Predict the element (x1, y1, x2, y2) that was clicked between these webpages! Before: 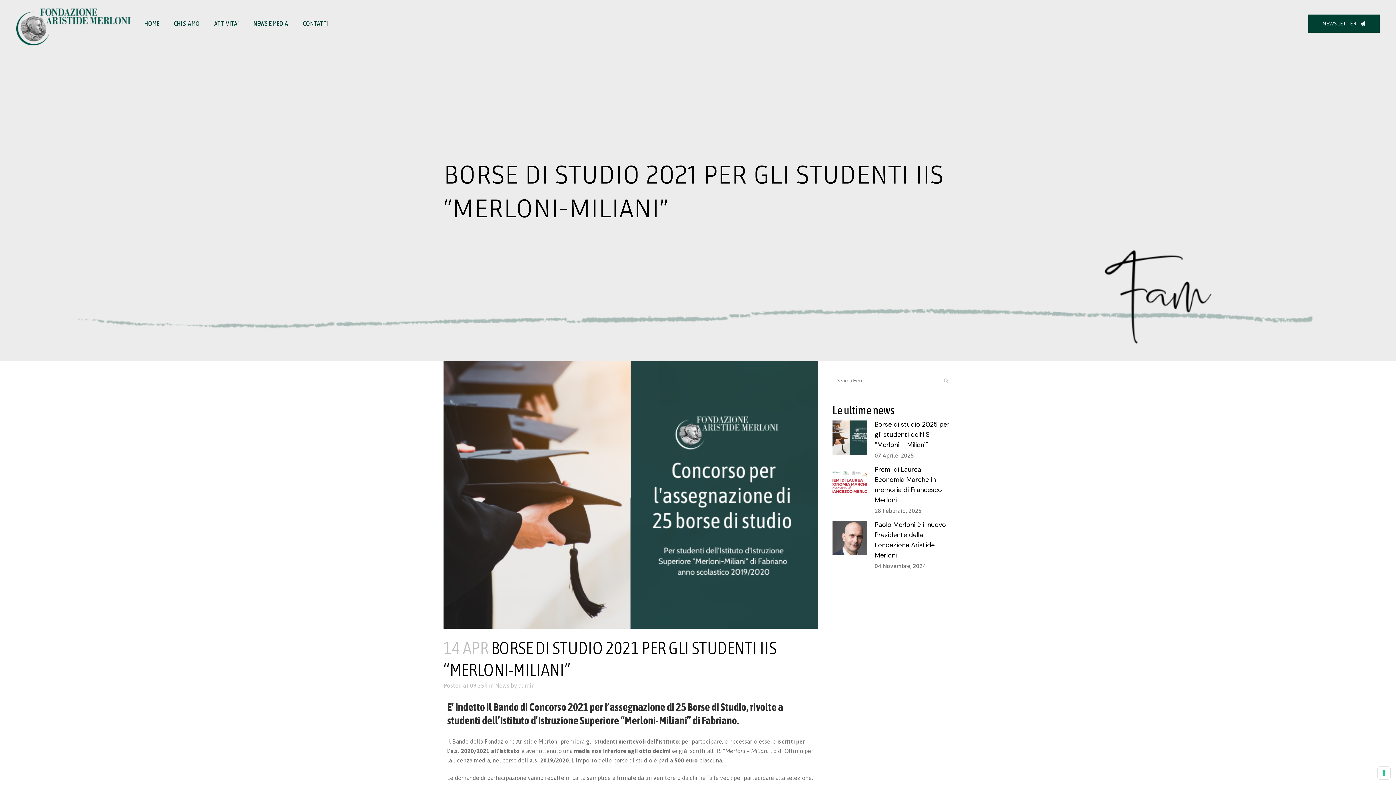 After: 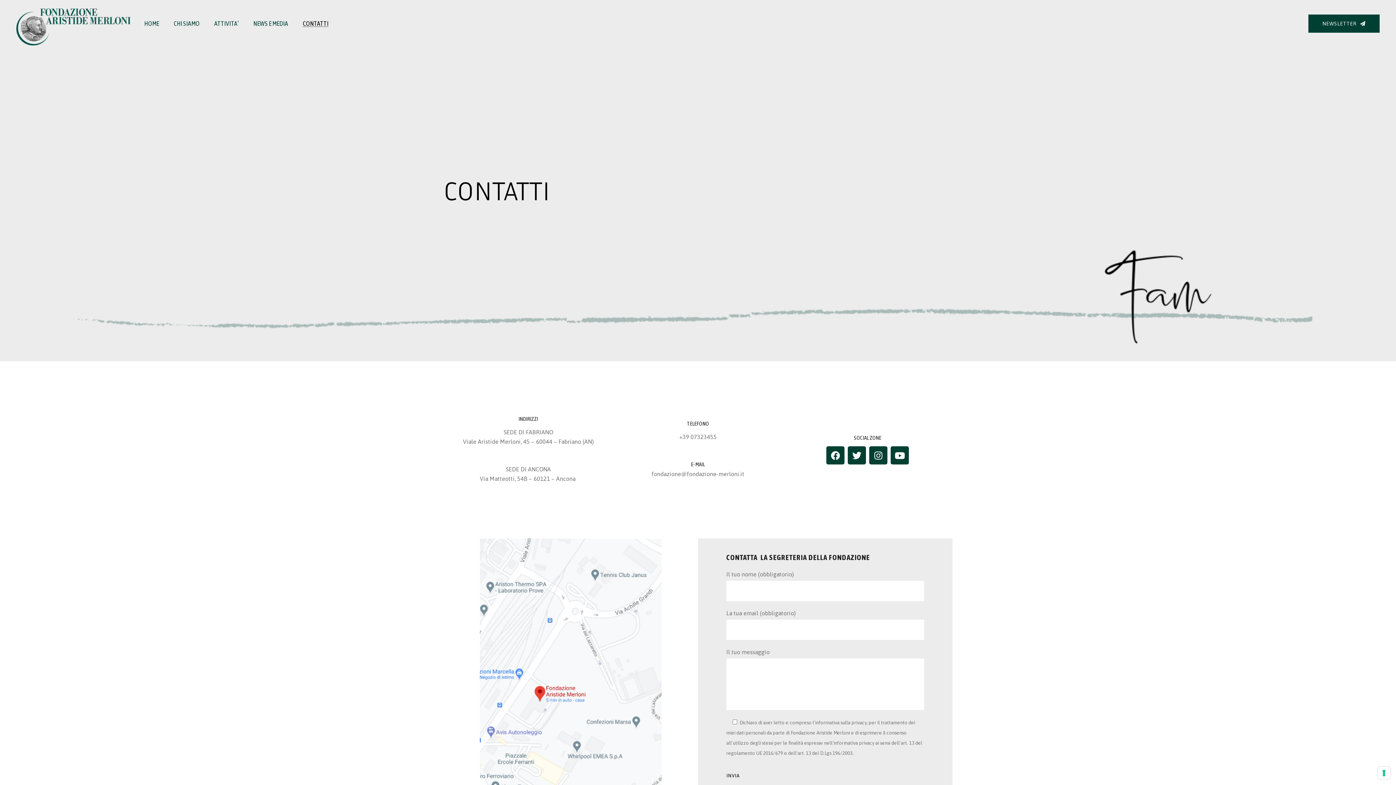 Action: label: CONTATTI bbox: (295, 0, 335, 47)